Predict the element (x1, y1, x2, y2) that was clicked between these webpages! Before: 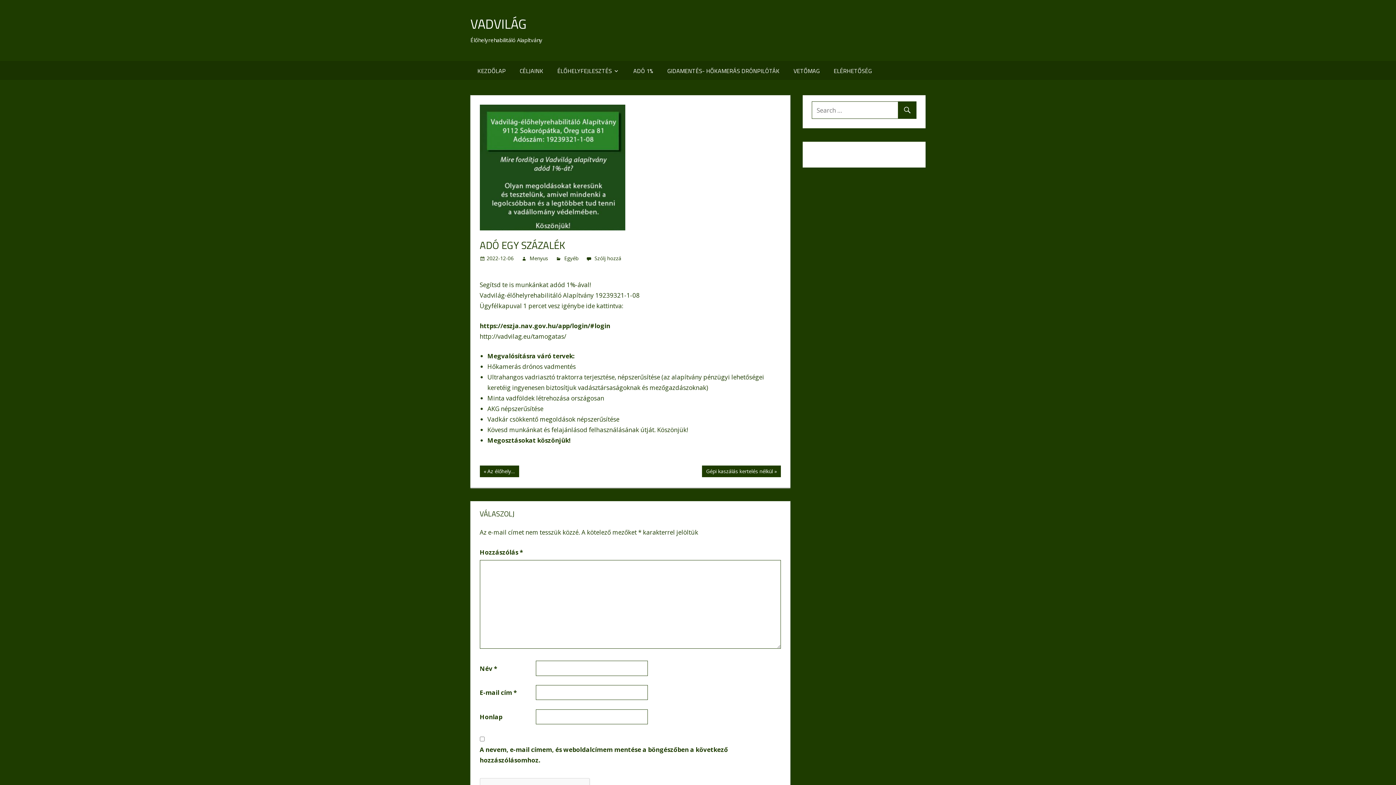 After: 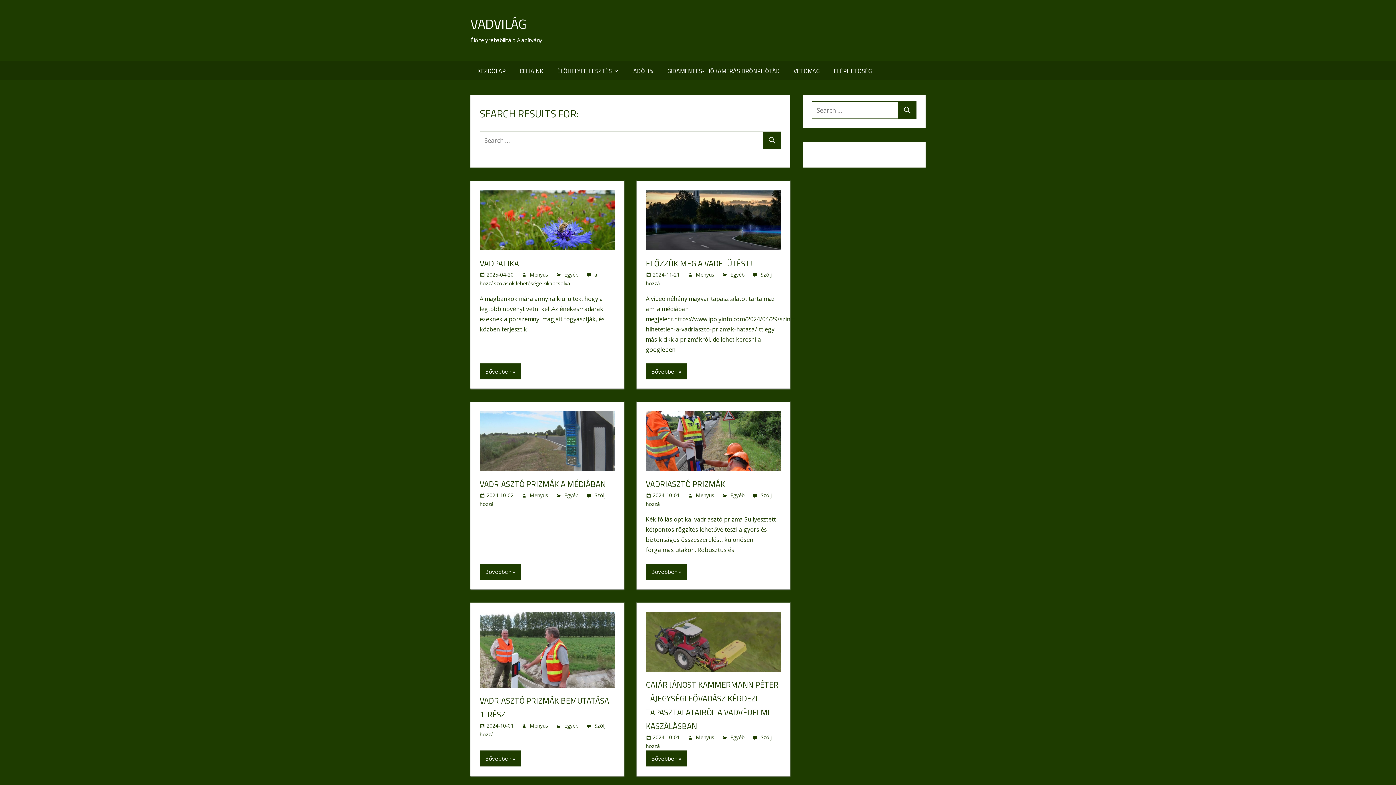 Action: bbox: (898, 101, 916, 119)